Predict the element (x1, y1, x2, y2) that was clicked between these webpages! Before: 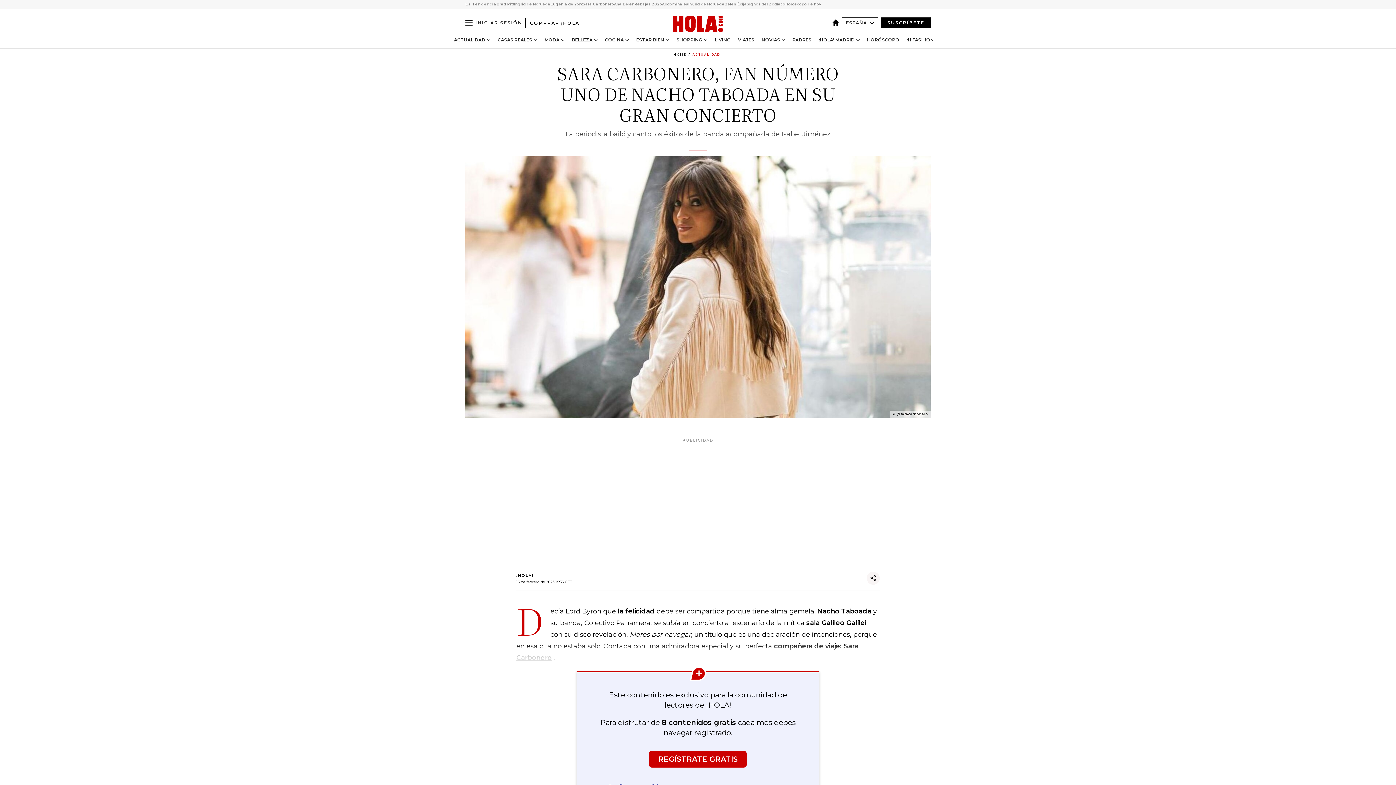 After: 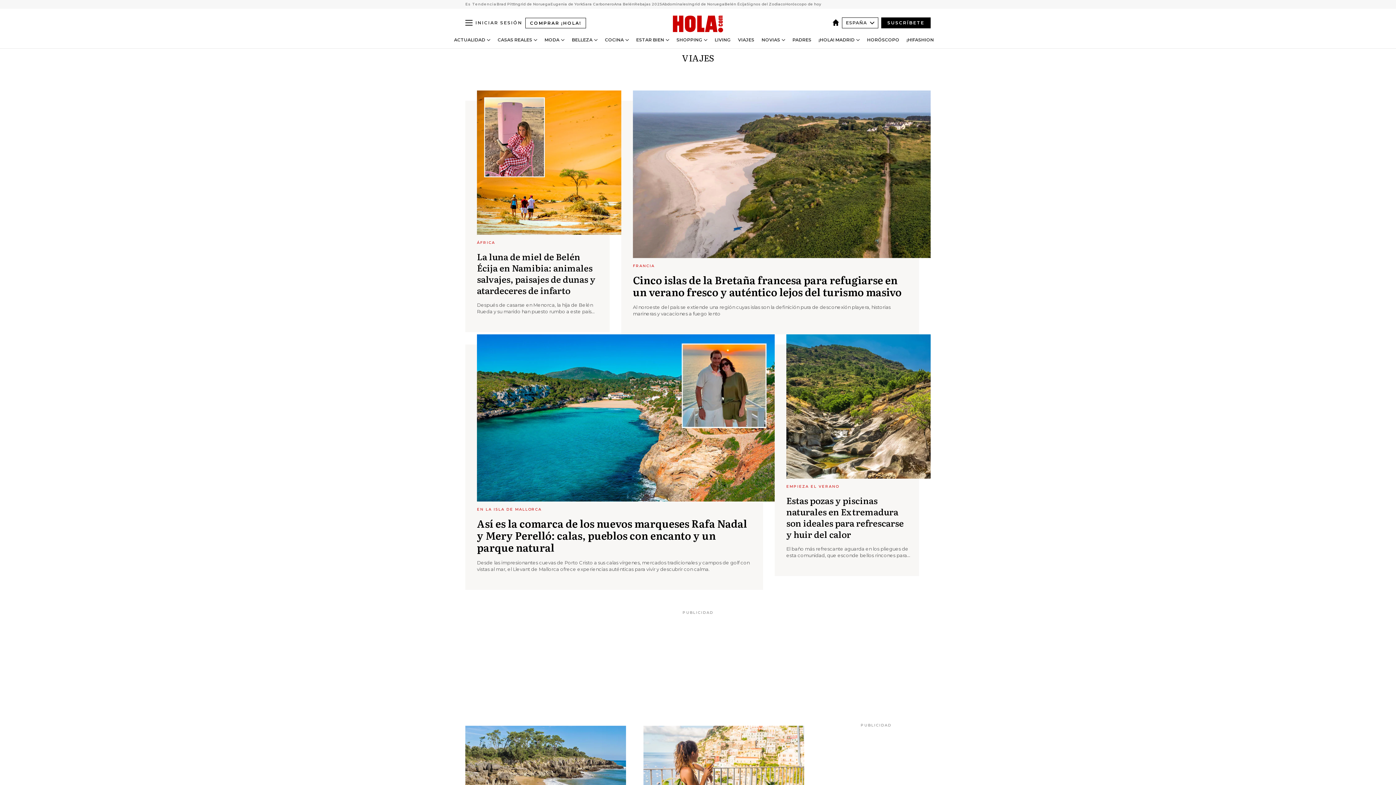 Action: label: VIAJES bbox: (738, 37, 754, 42)